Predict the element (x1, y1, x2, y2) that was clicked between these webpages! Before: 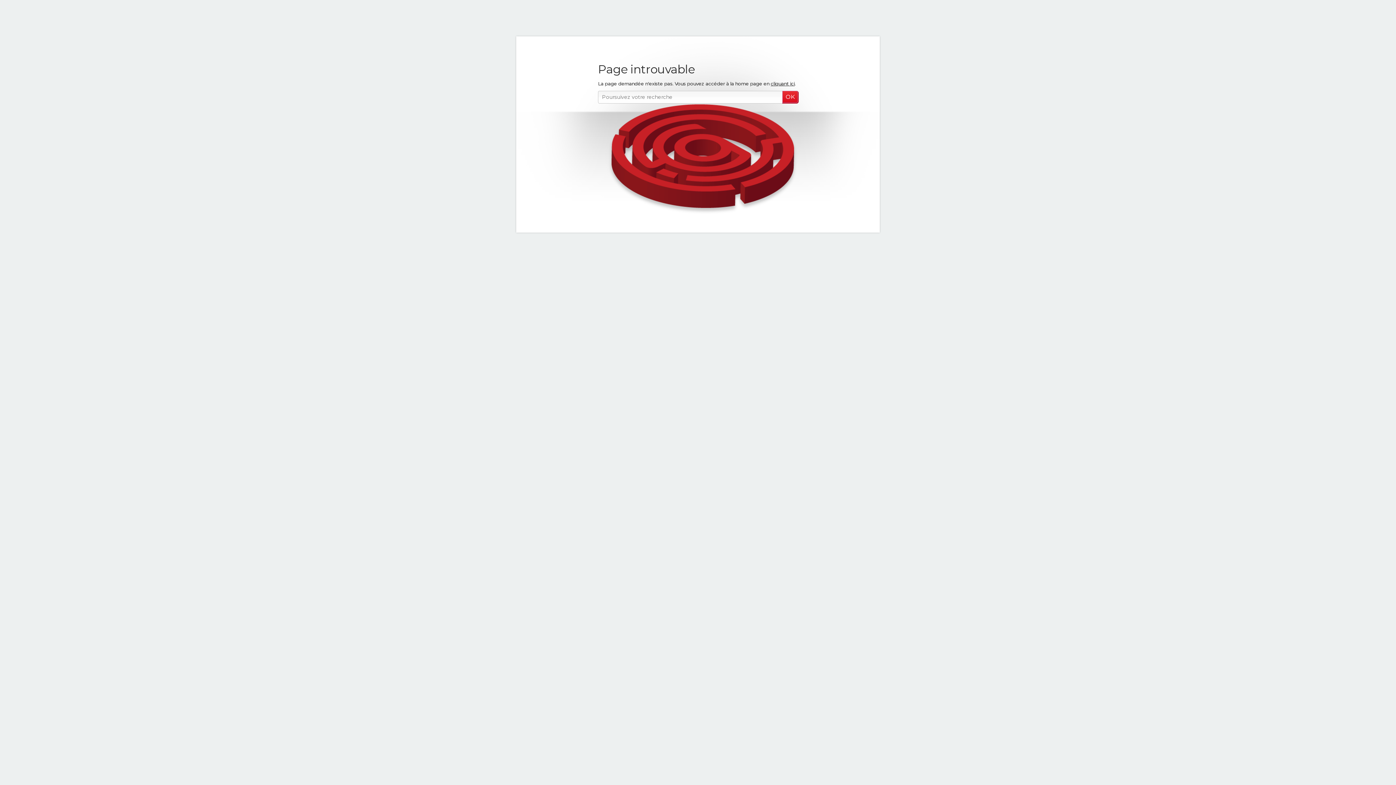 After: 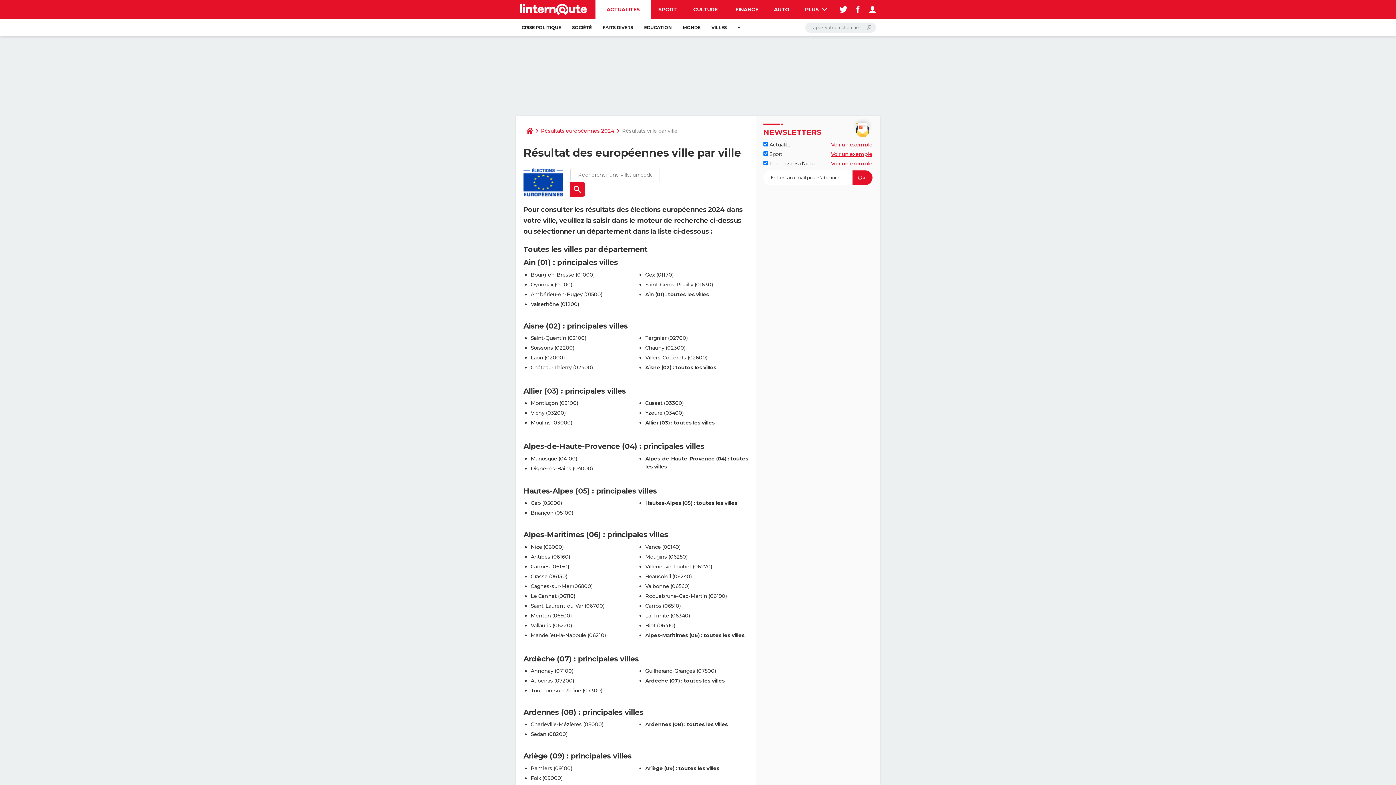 Action: bbox: (770, 80, 794, 86) label: cliquant ici